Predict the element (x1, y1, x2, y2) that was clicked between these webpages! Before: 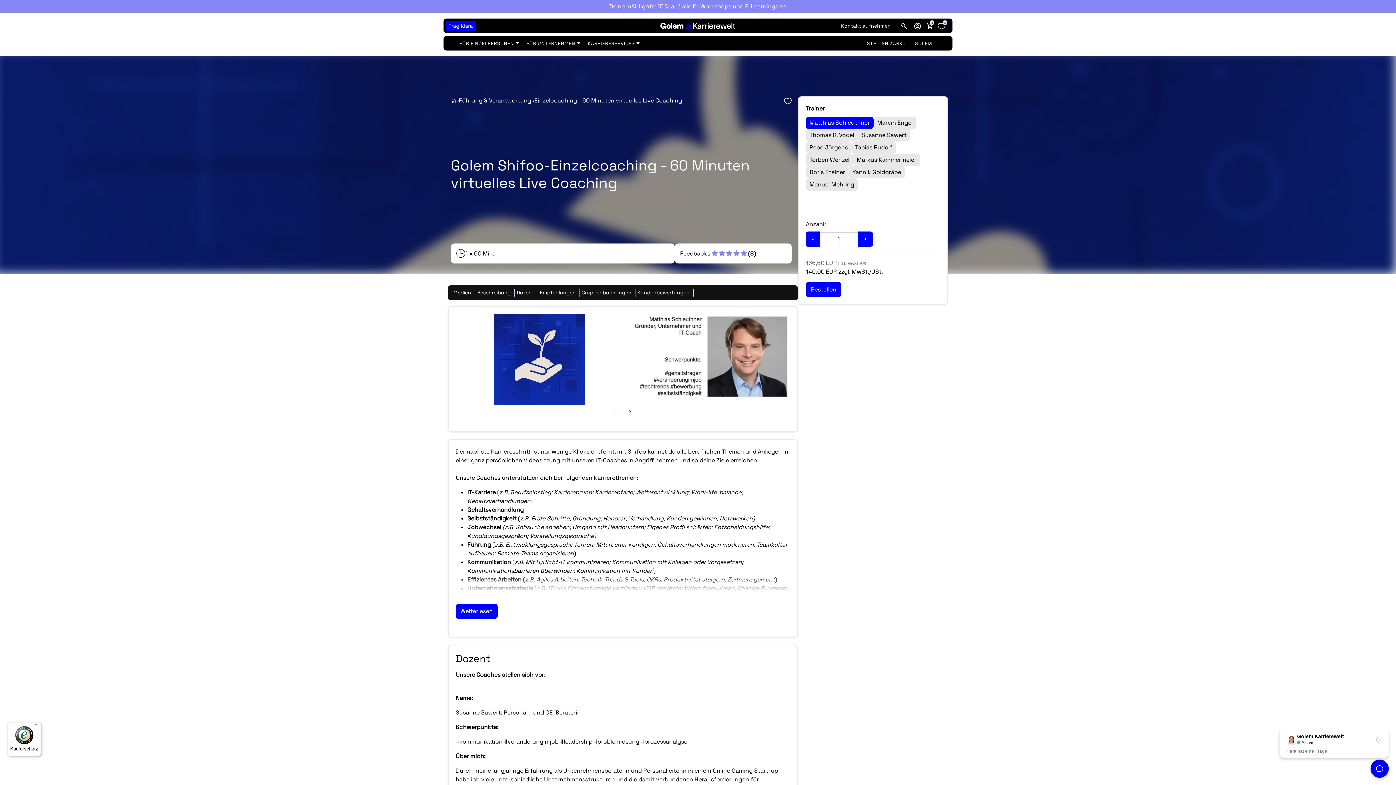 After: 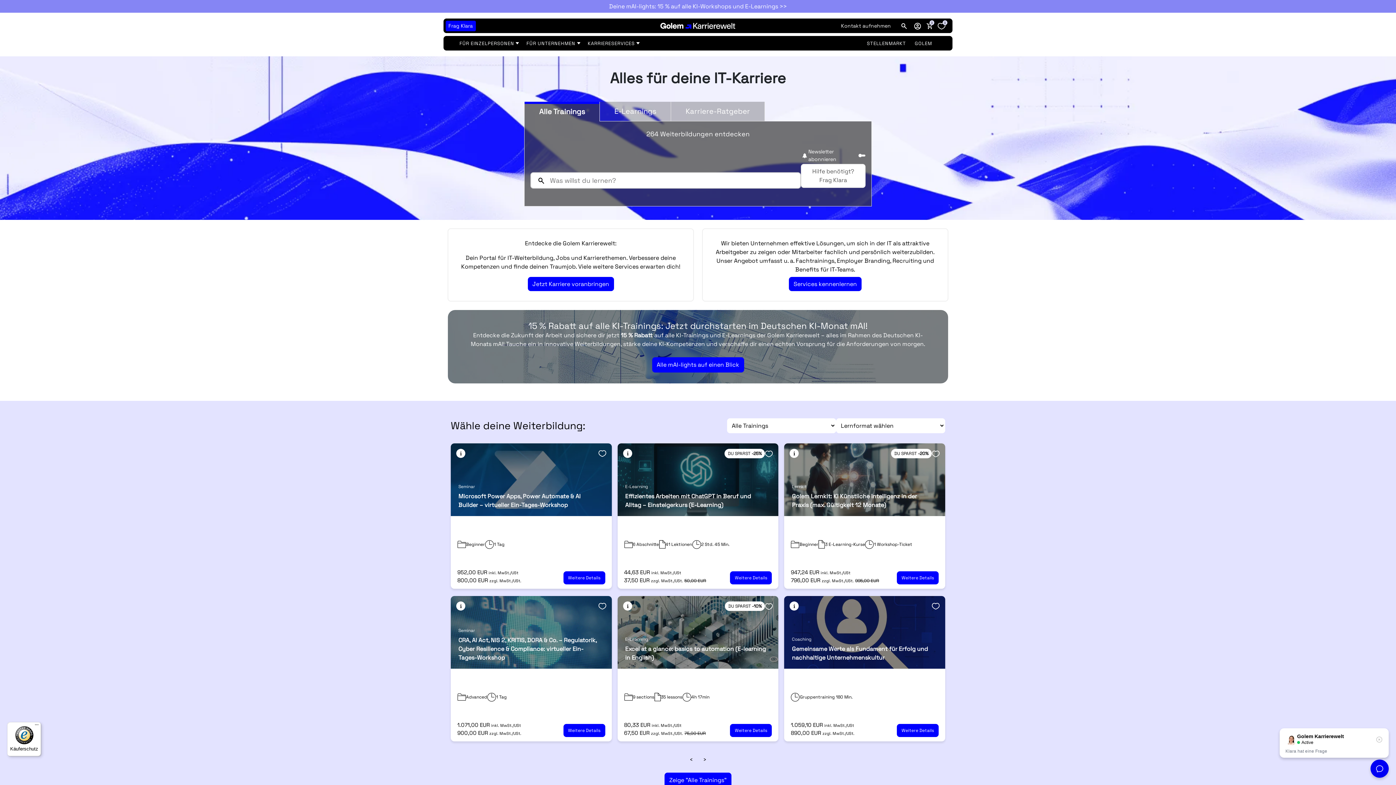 Action: bbox: (450, 98, 455, 103)